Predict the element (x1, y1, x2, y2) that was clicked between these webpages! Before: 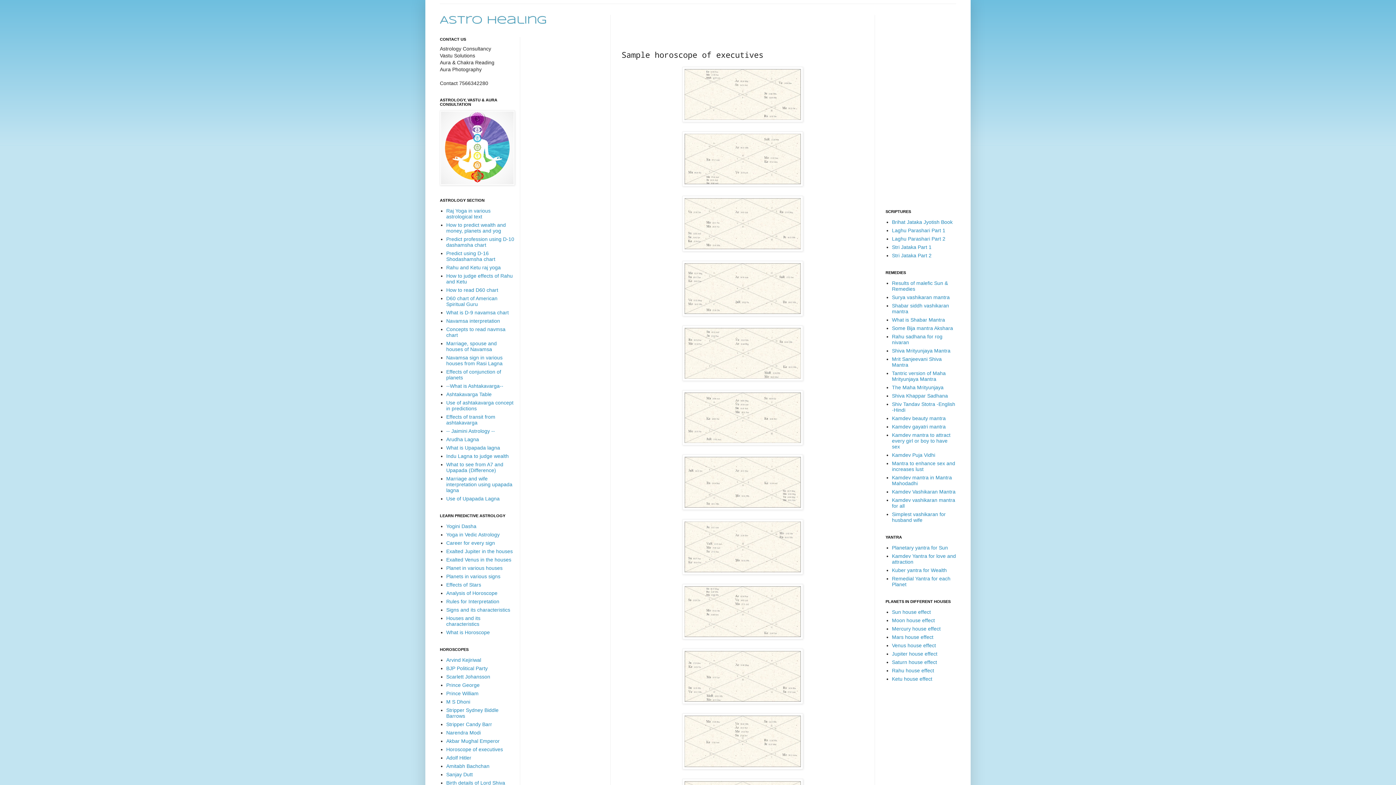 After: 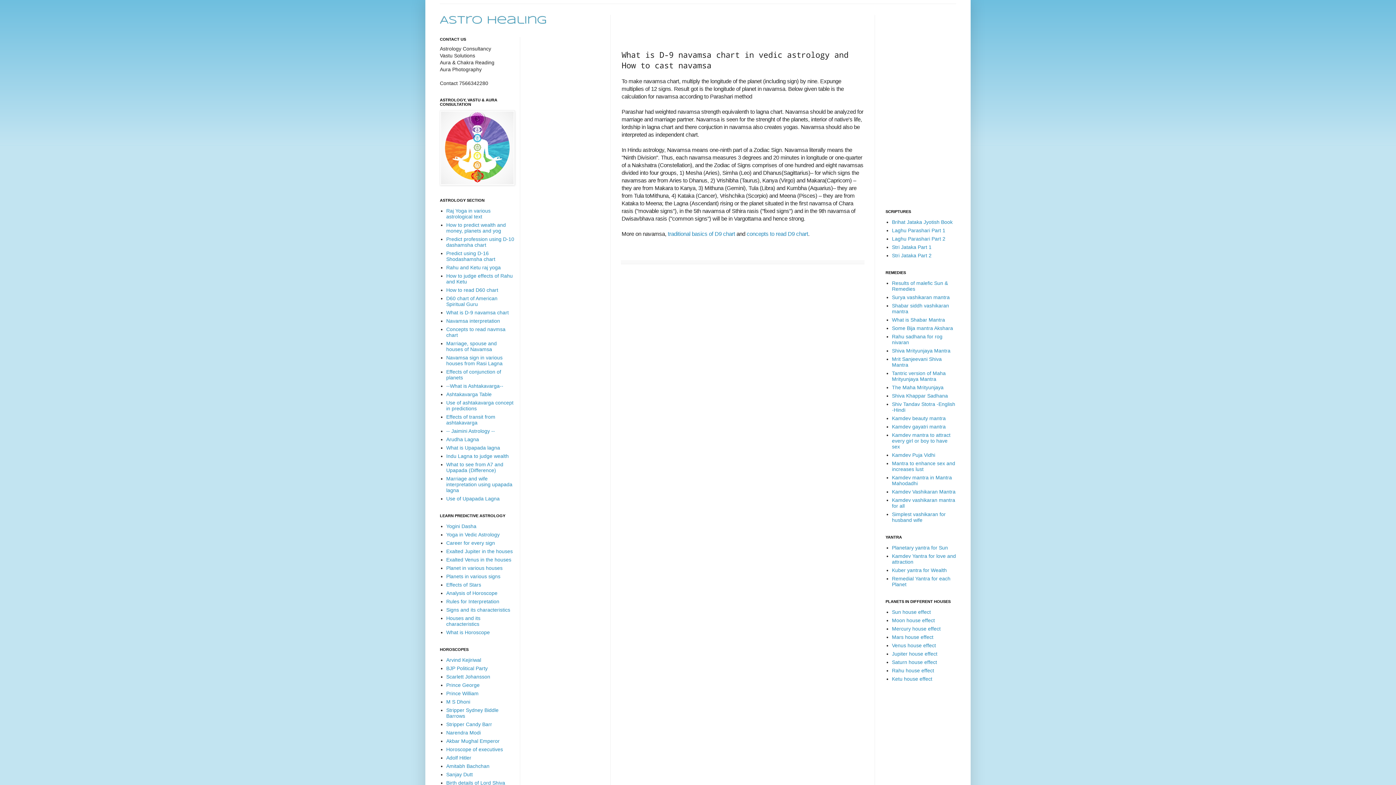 Action: bbox: (446, 309, 508, 315) label: What is D-9 navamsa chart